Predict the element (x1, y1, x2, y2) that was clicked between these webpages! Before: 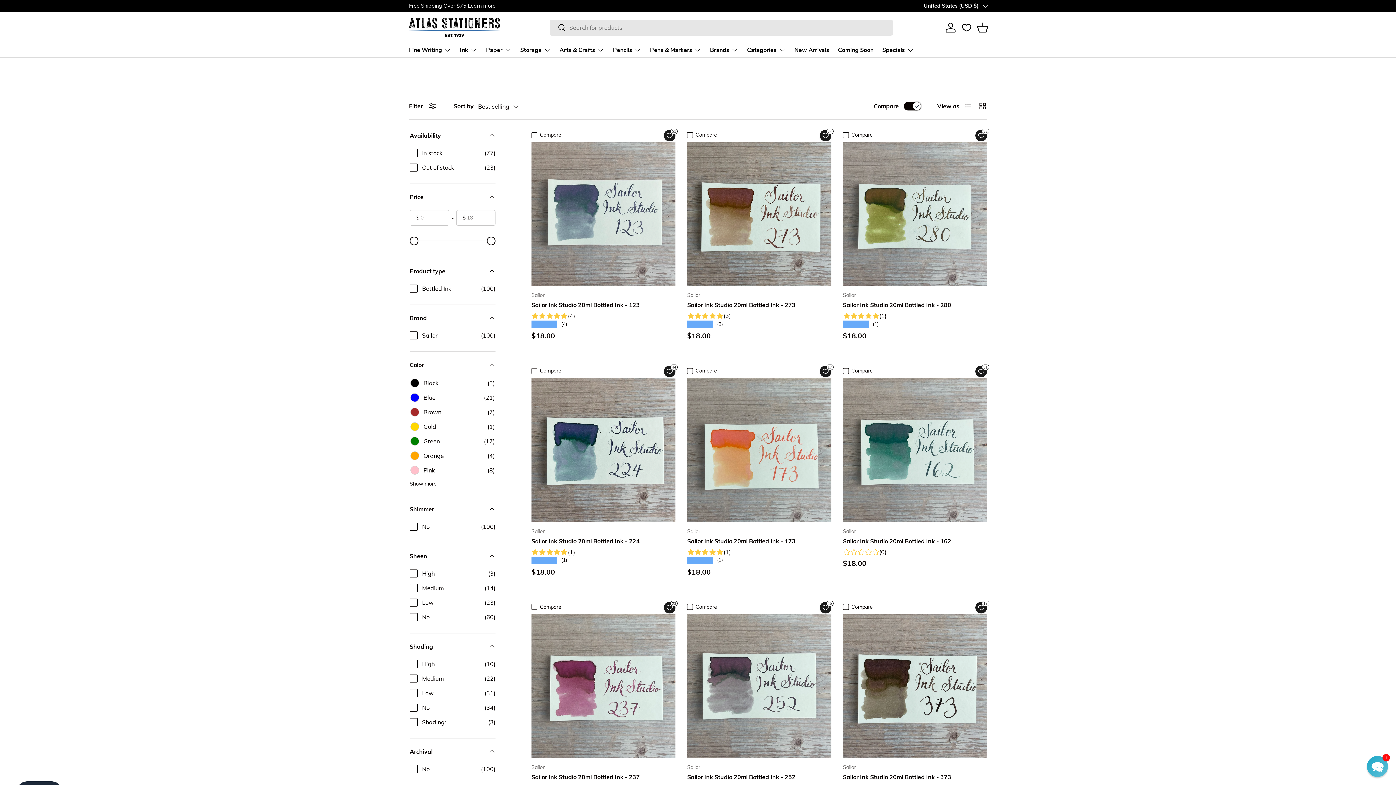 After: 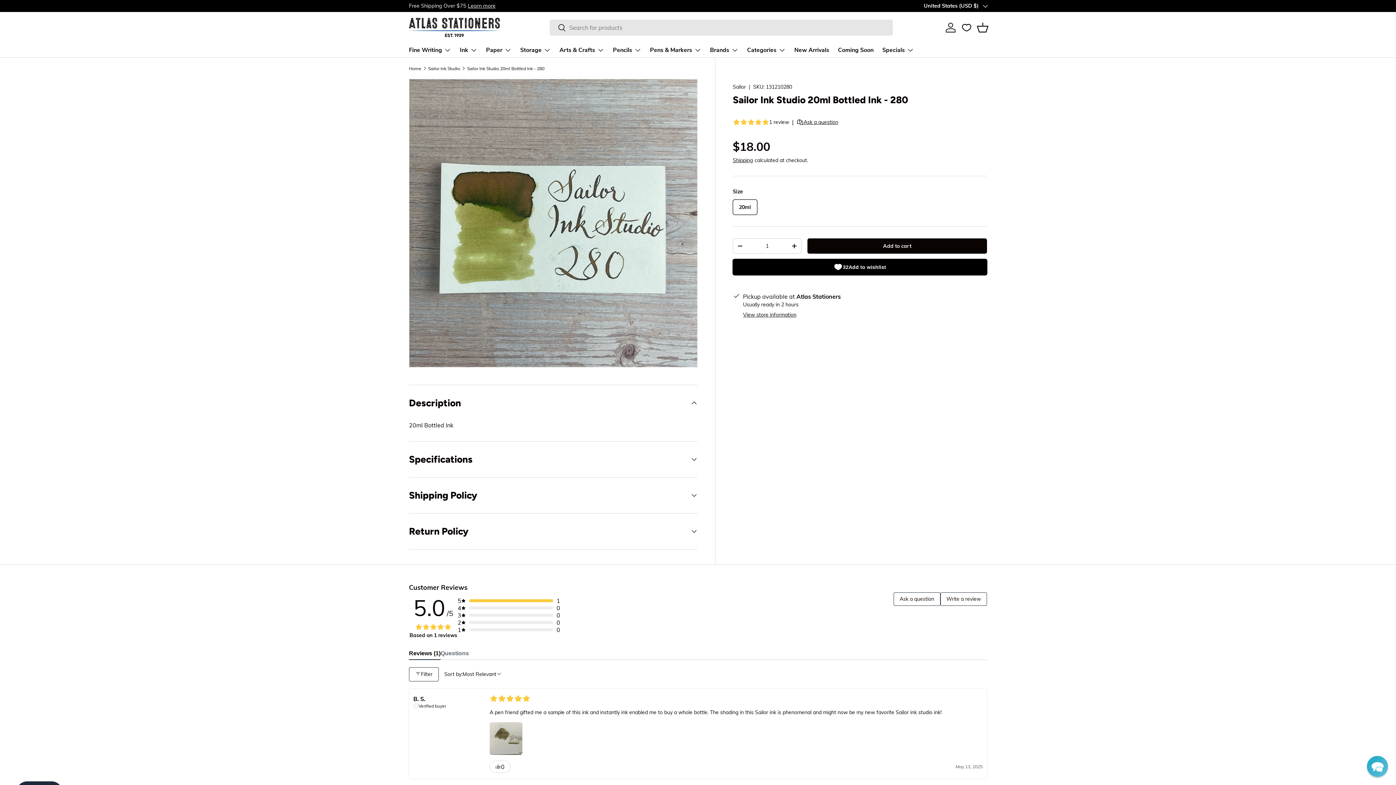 Action: label: Sailor Ink Studio 20ml Bottled Ink - 280 bbox: (843, 141, 987, 285)